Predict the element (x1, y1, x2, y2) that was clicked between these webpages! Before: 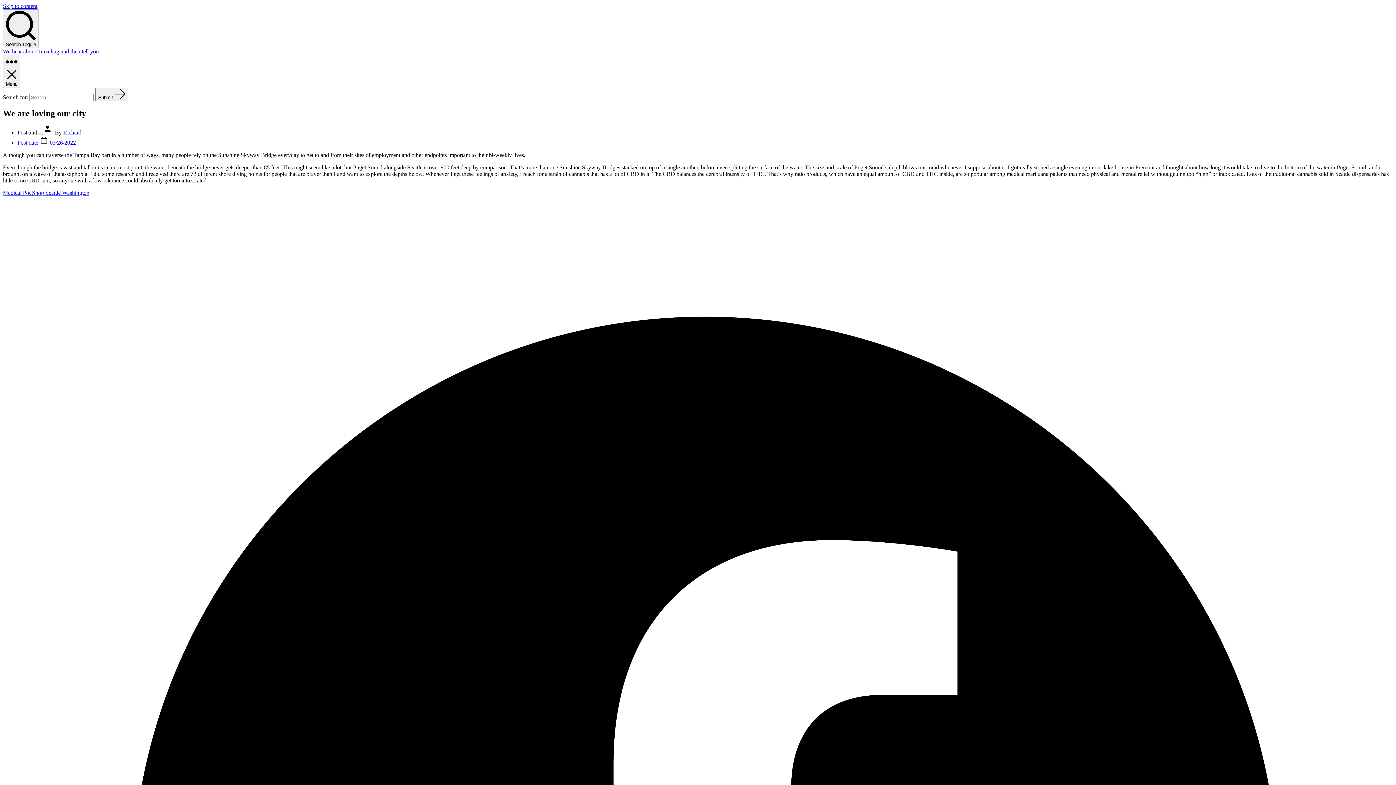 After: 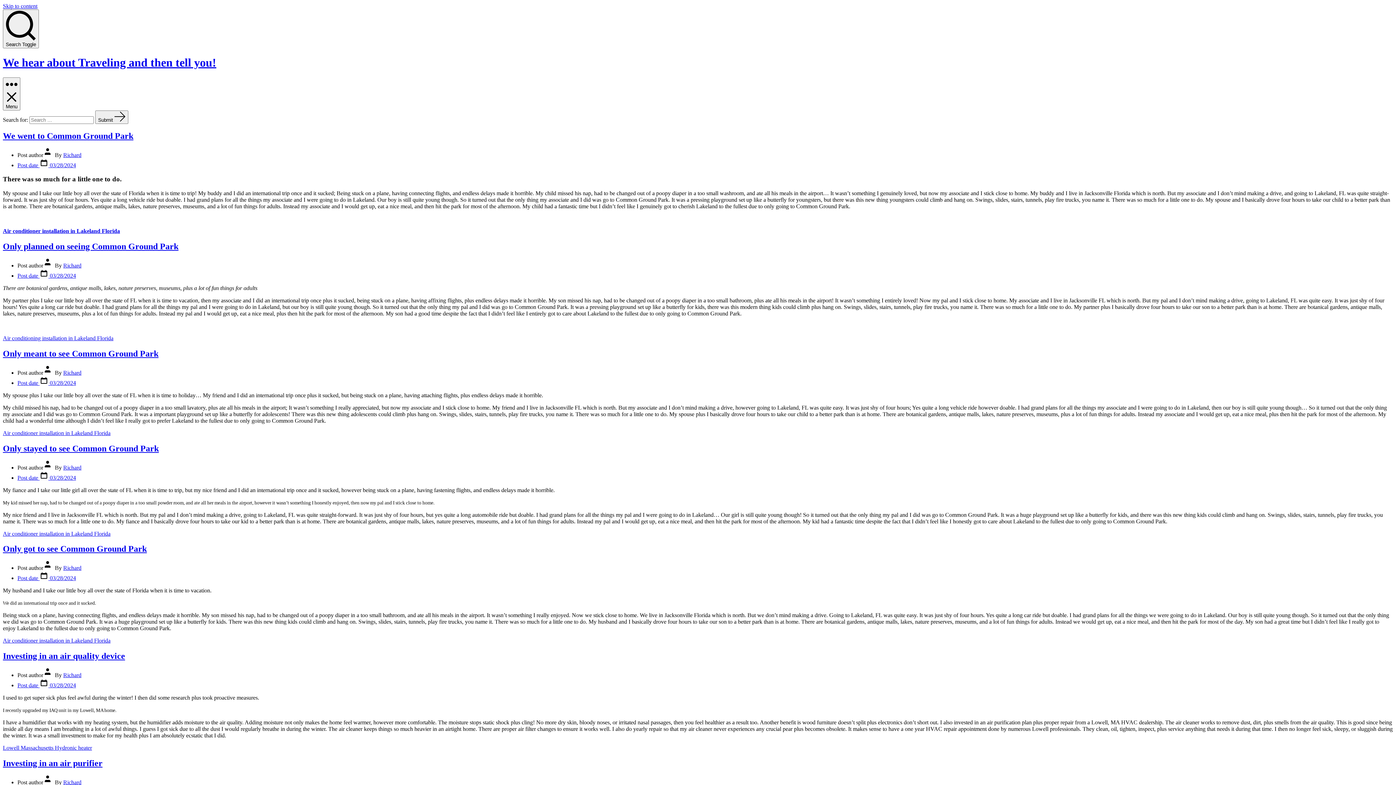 Action: label: We hear about Traveling and then tell you! bbox: (2, 48, 100, 54)